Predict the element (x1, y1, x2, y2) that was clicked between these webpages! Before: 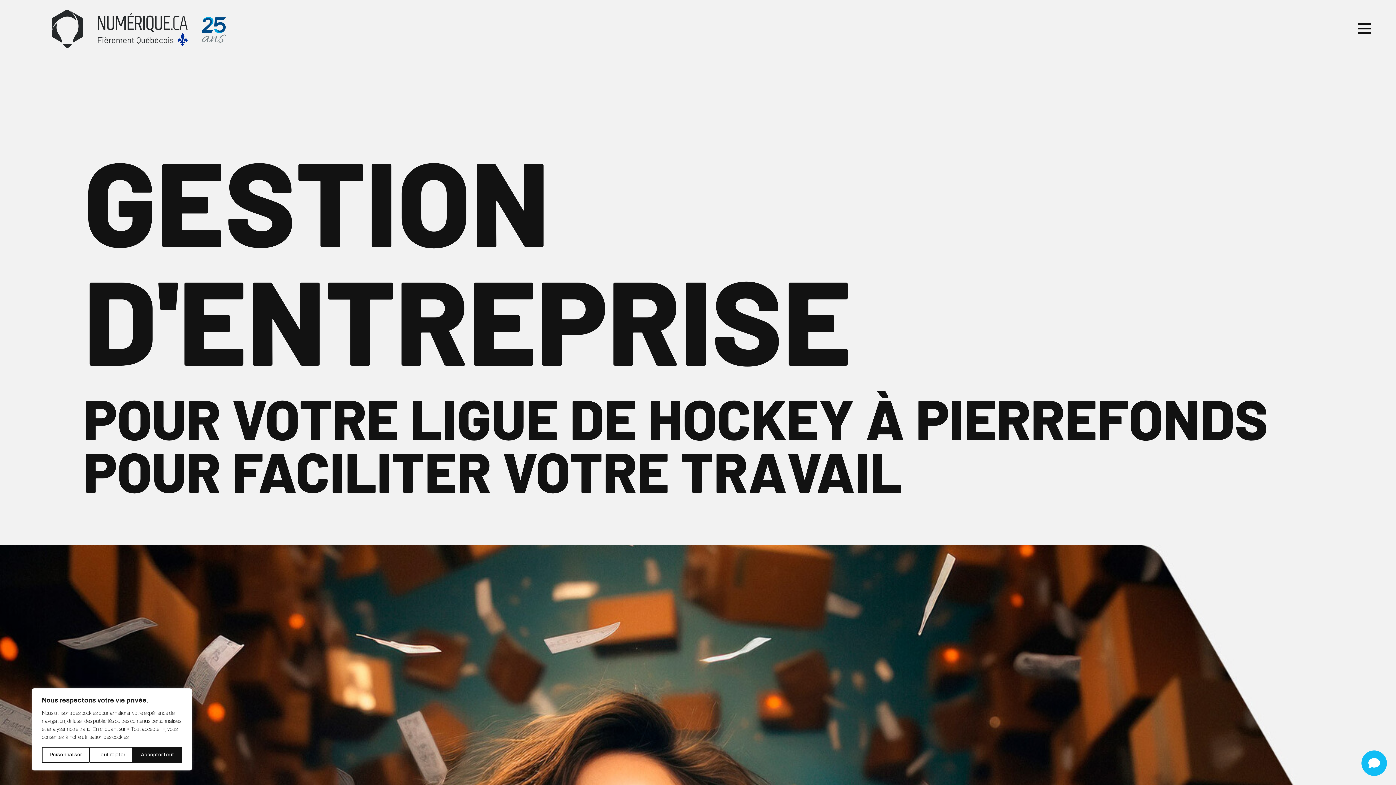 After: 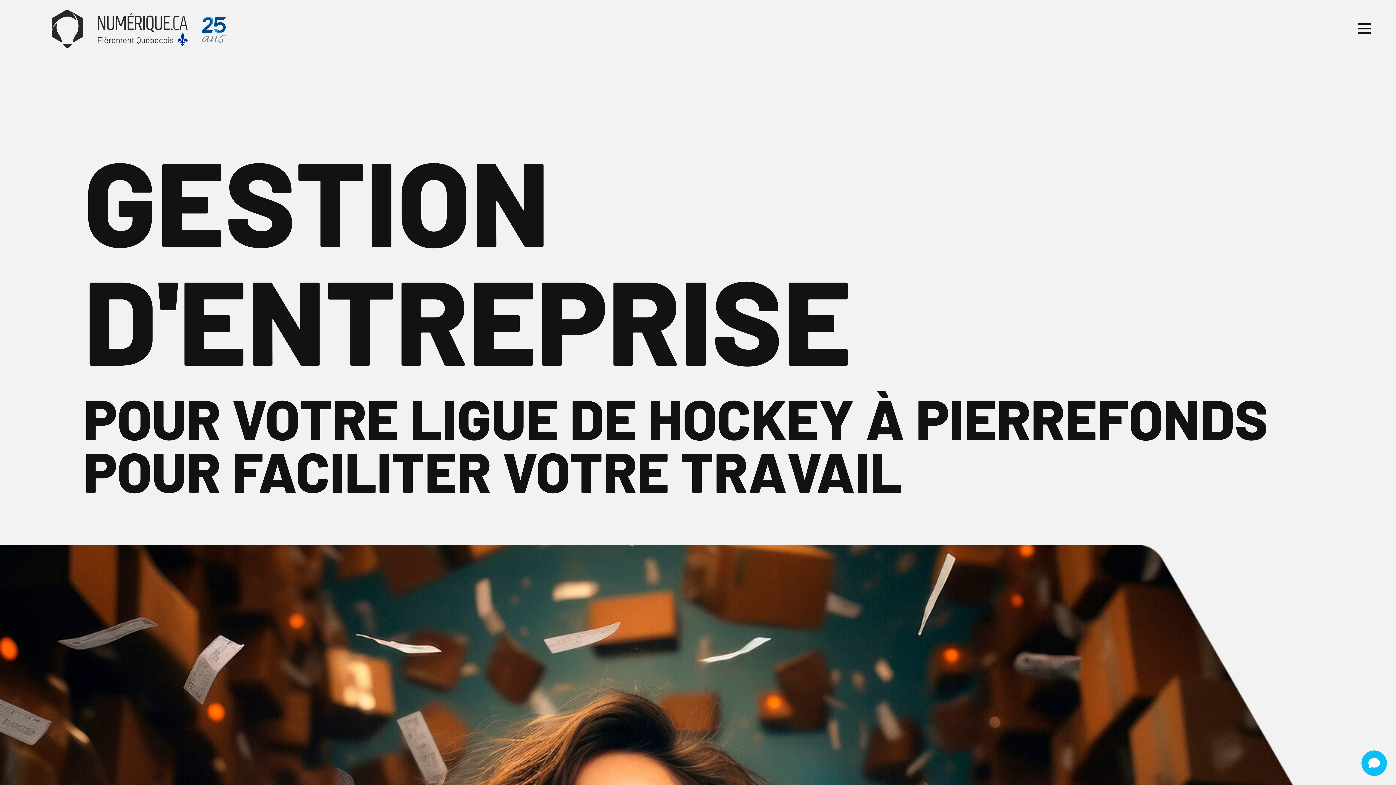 Action: label: Accepter tout bbox: (132, 747, 182, 763)